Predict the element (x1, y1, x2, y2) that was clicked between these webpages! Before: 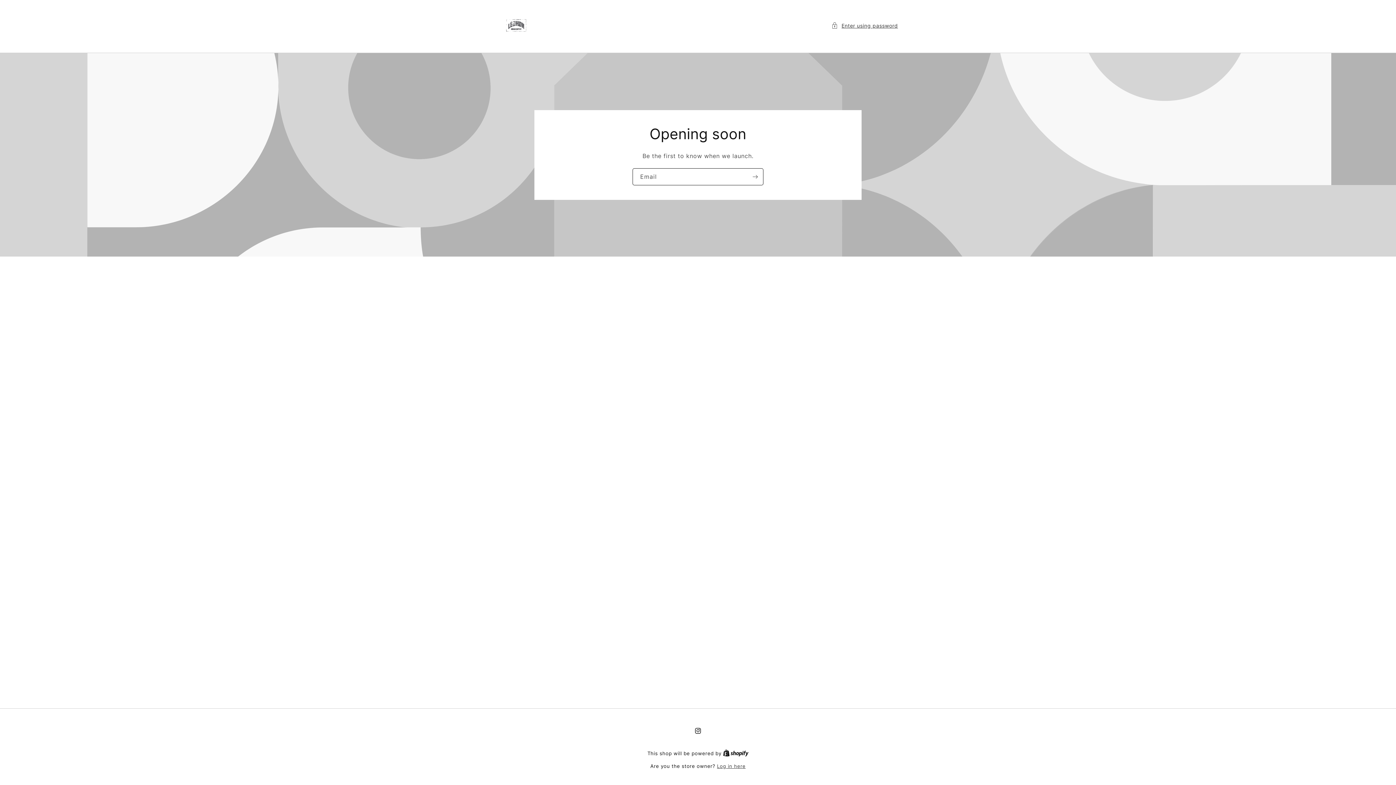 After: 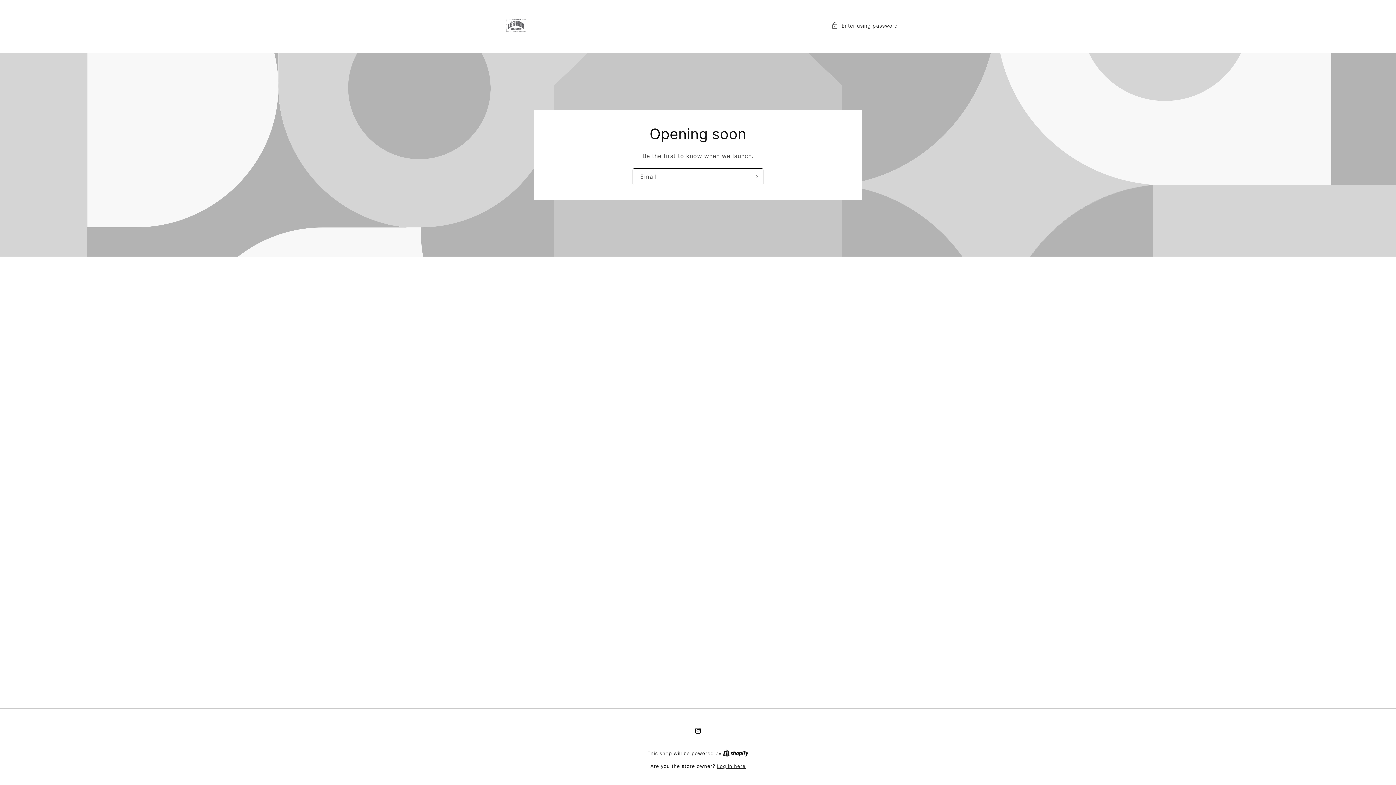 Action: label: Instagram bbox: (690, 723, 705, 738)